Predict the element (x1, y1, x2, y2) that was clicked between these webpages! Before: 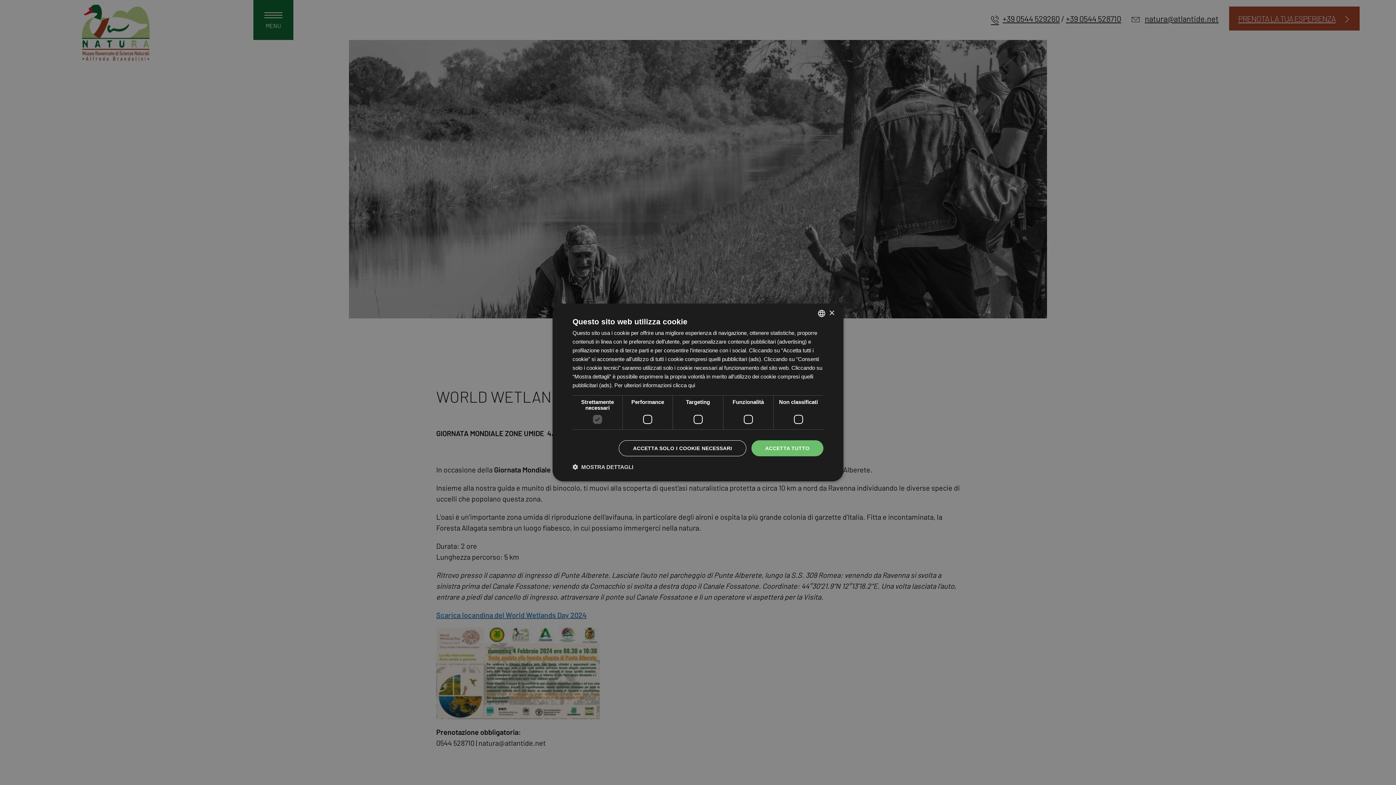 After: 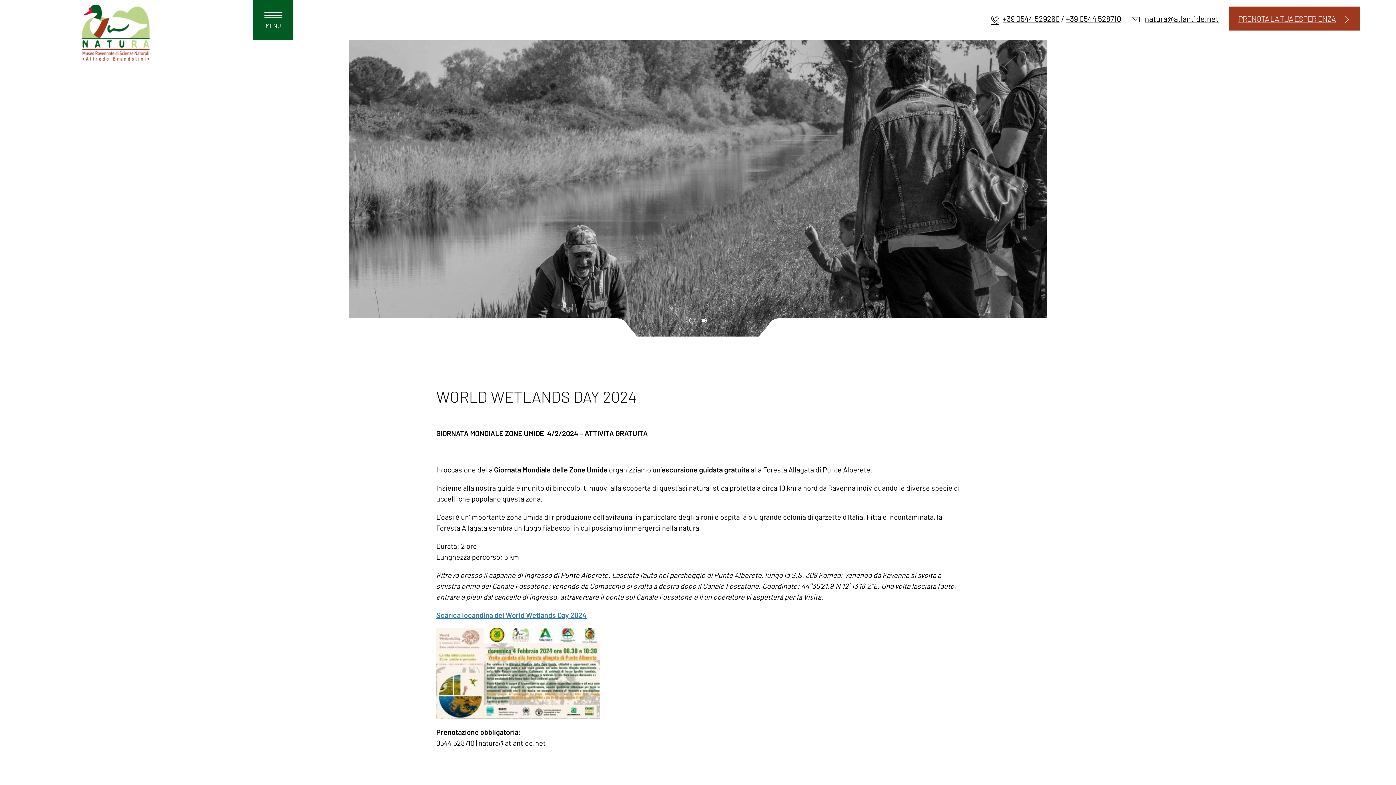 Action: bbox: (751, 440, 823, 456) label: ACCETTA TUTTO